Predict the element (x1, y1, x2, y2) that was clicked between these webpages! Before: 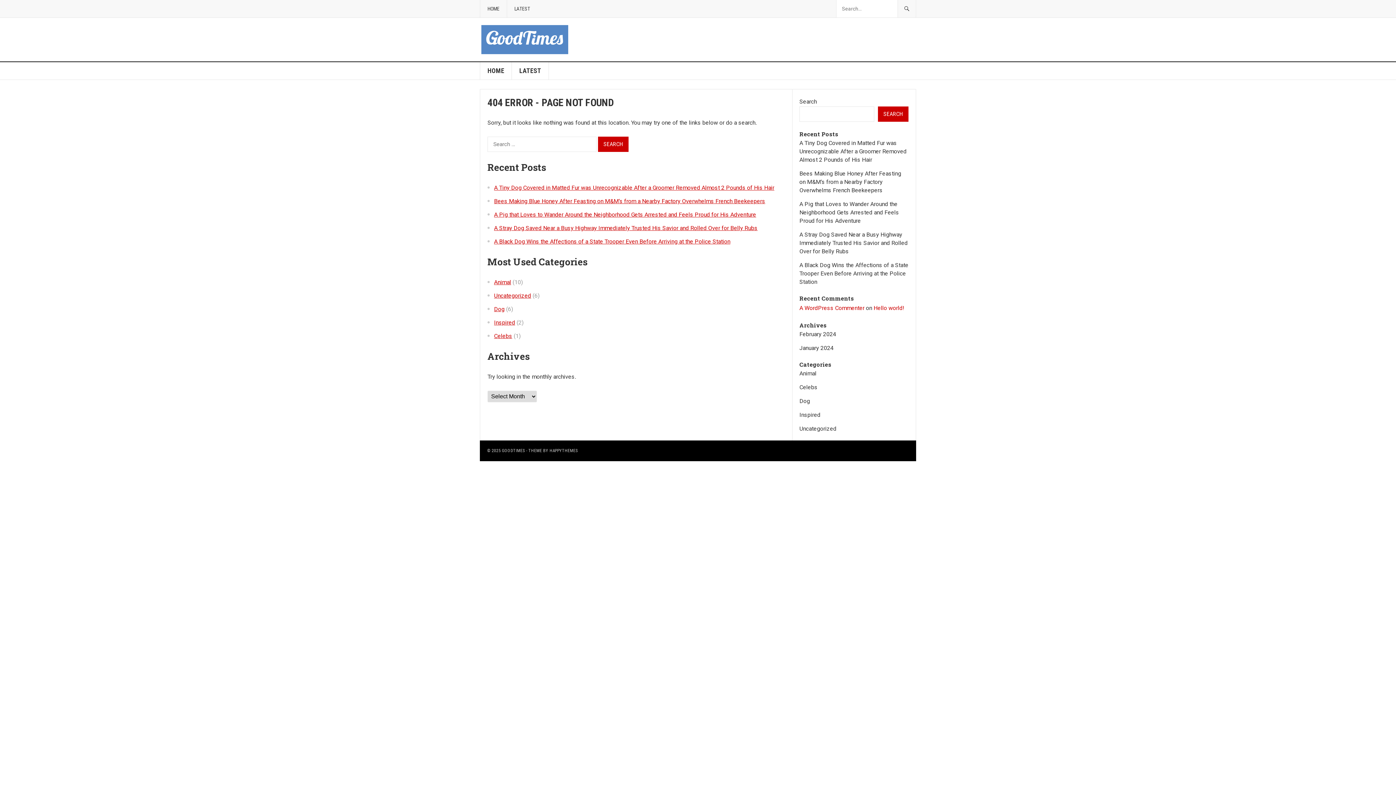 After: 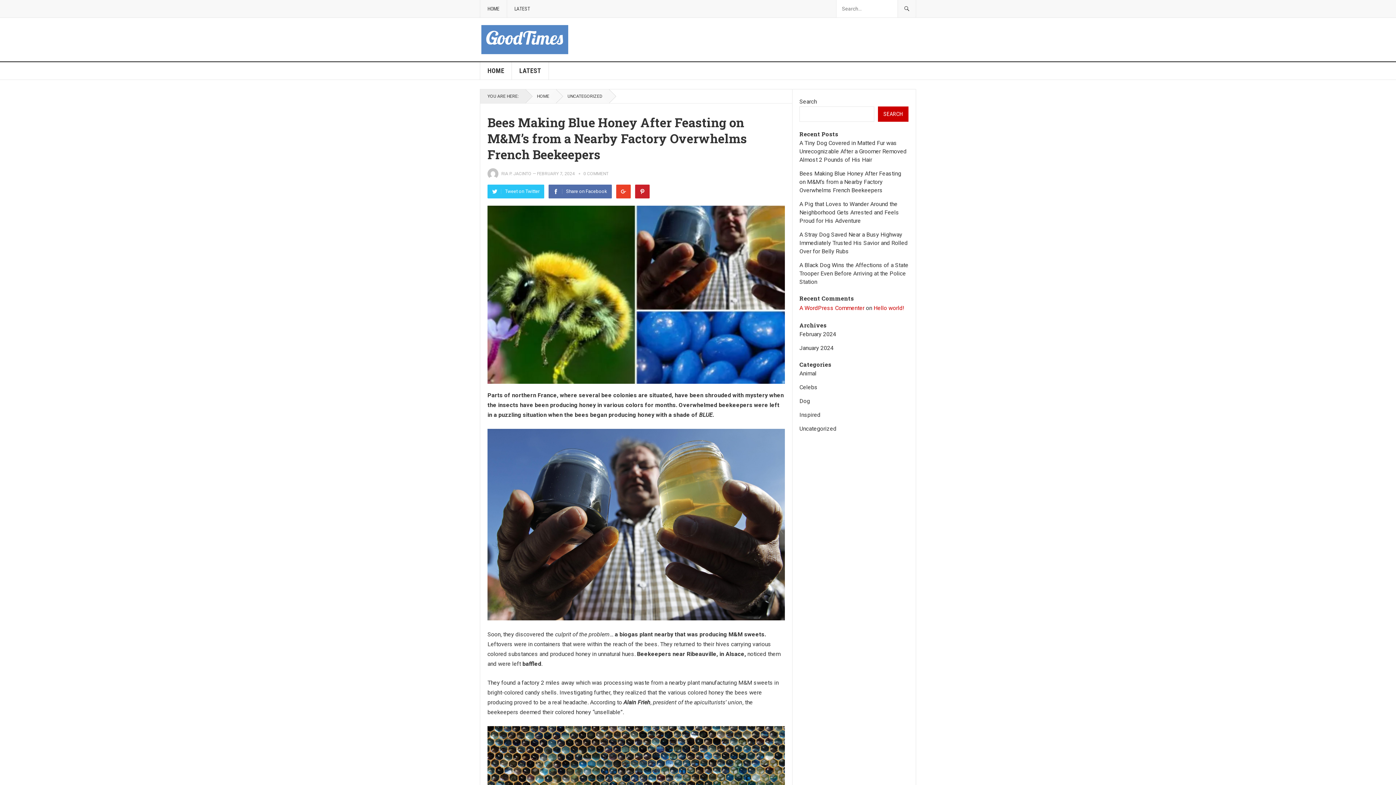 Action: bbox: (494, 197, 765, 204) label: Bees Making Blue Honey After Feasting on M&M’s from a Nearby Factory Overwhelms French Beekeepers